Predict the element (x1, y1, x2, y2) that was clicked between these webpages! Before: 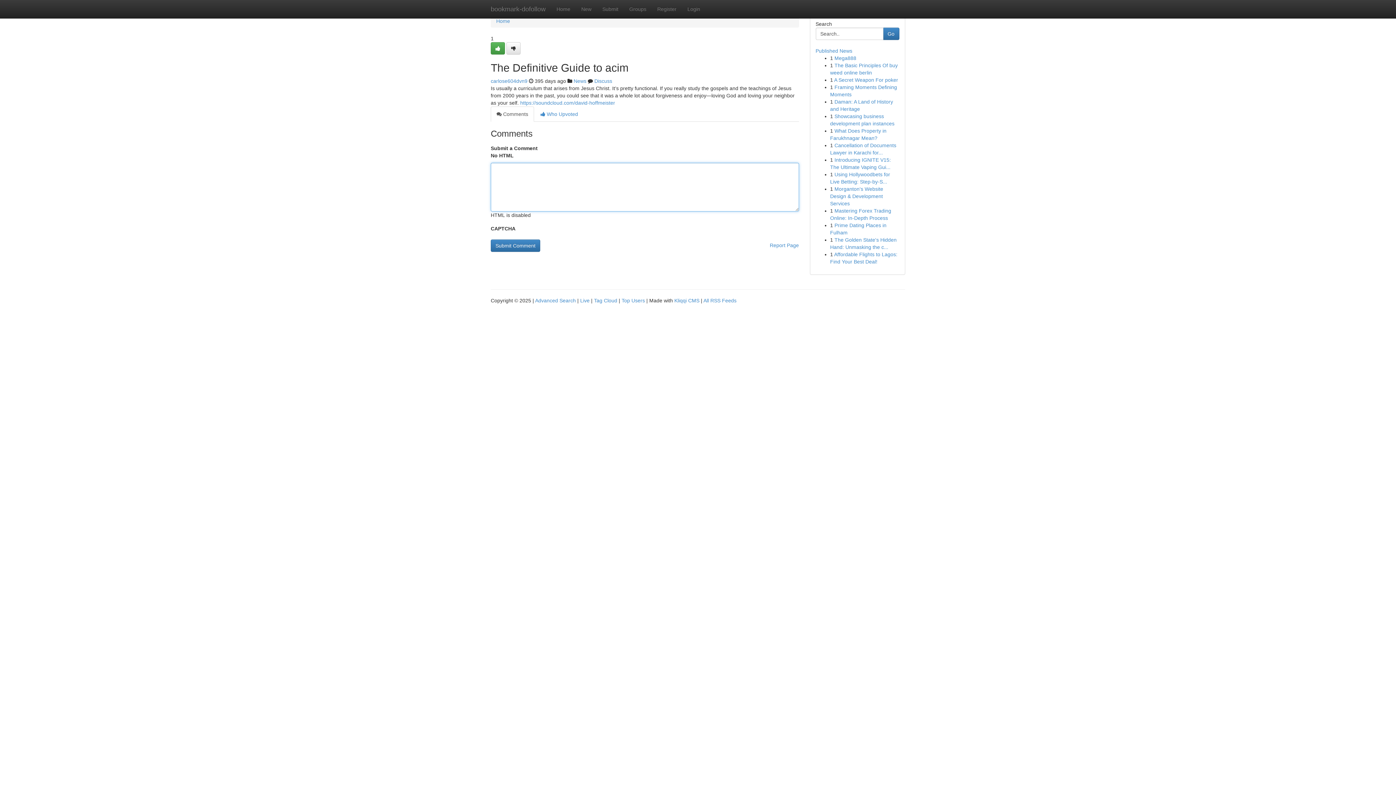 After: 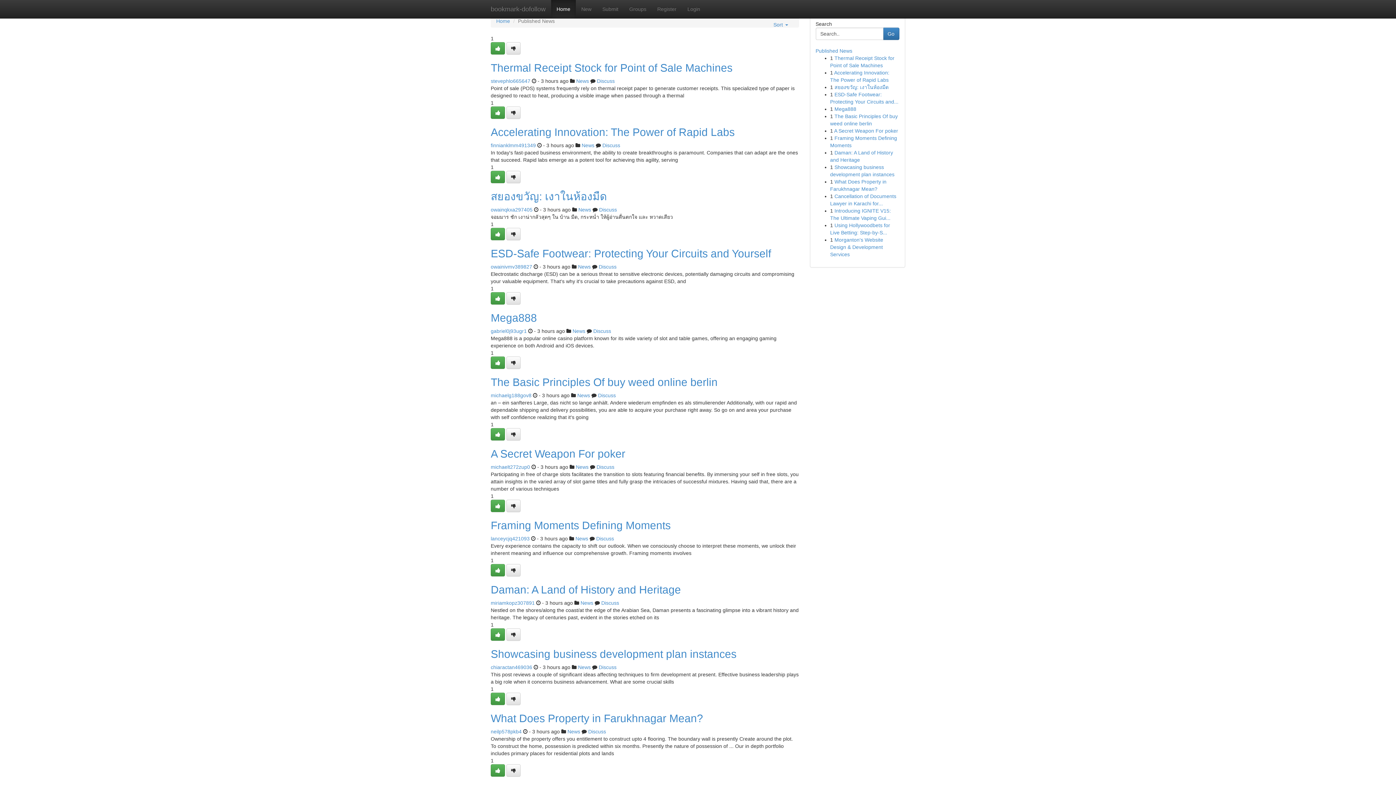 Action: label: Top Users bbox: (621, 297, 645, 303)